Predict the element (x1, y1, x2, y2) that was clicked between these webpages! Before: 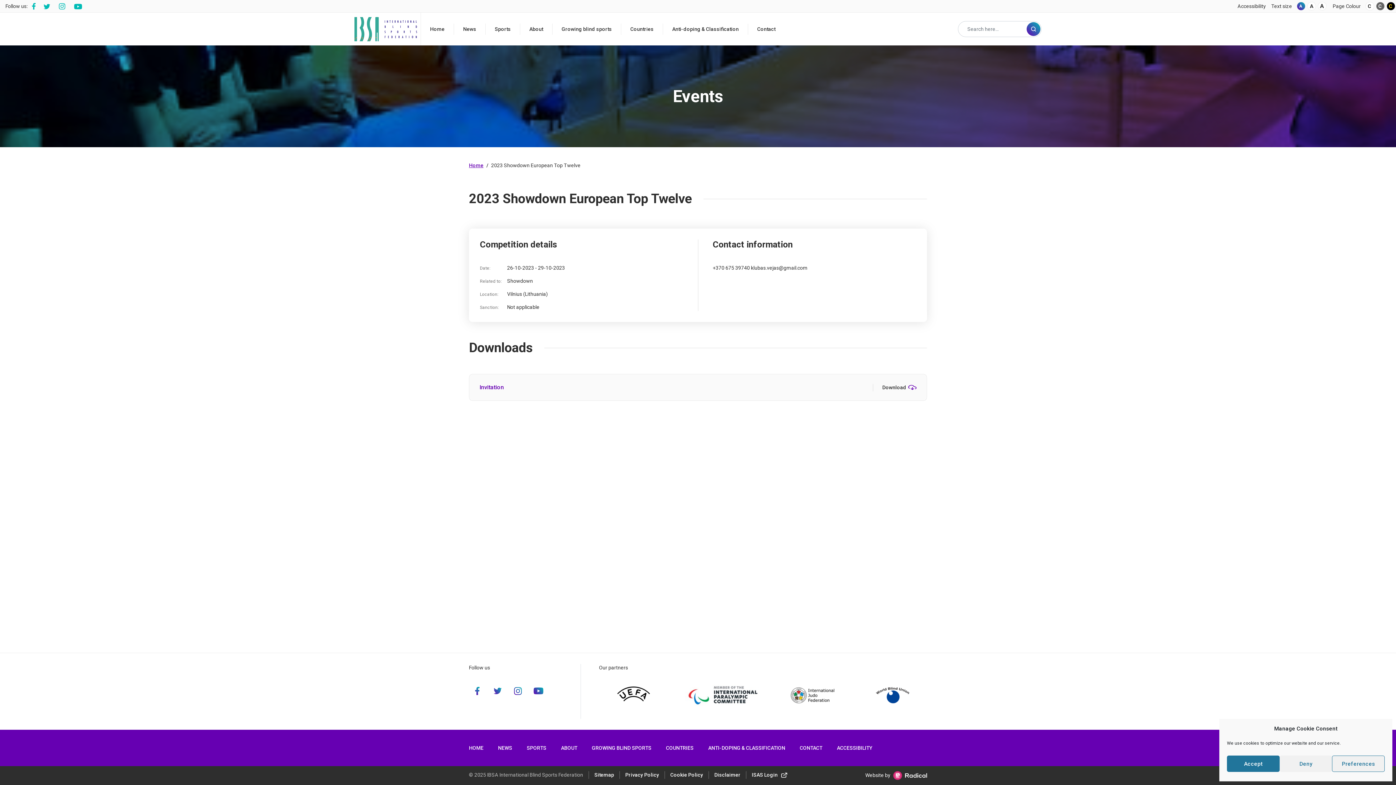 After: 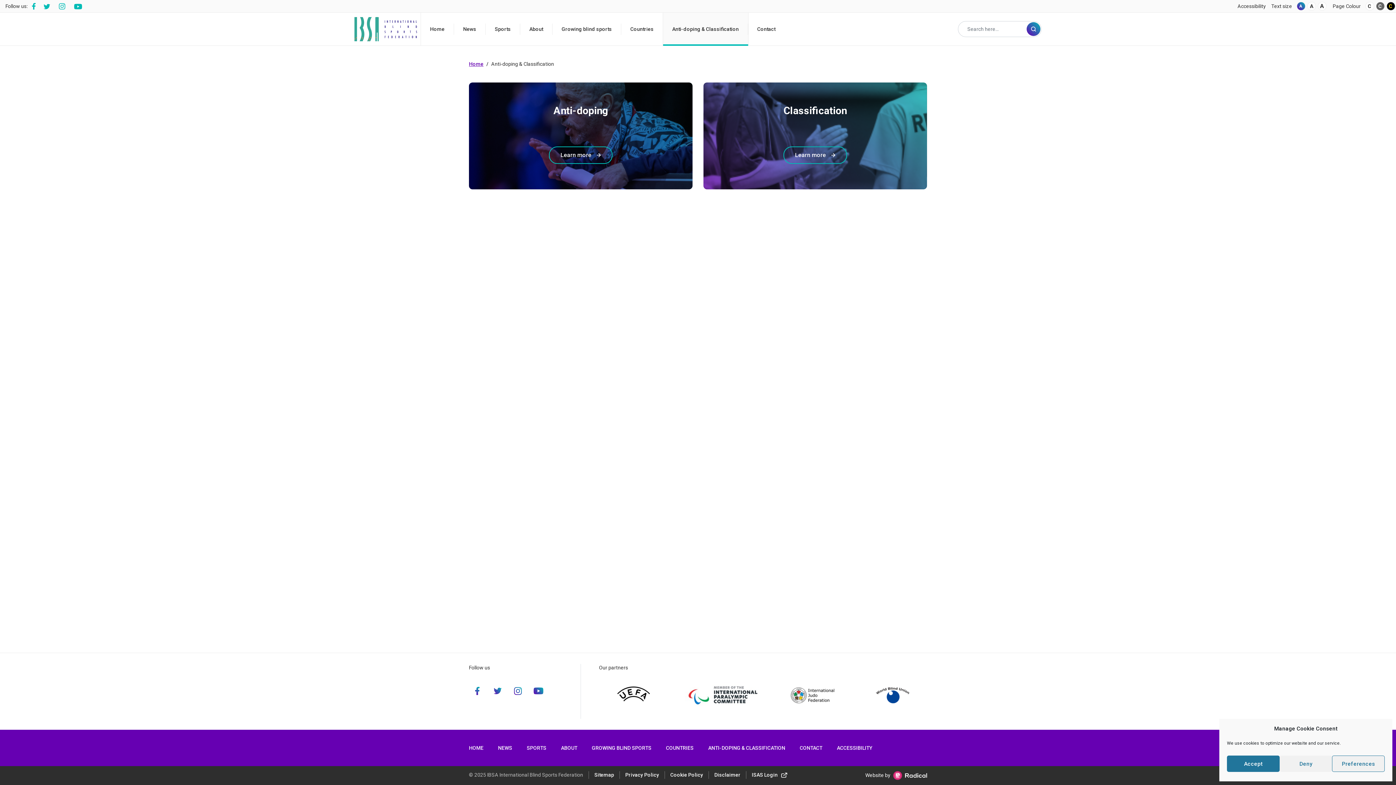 Action: bbox: (708, 744, 785, 752) label: ANTI-DOPING & CLASSIFICATION